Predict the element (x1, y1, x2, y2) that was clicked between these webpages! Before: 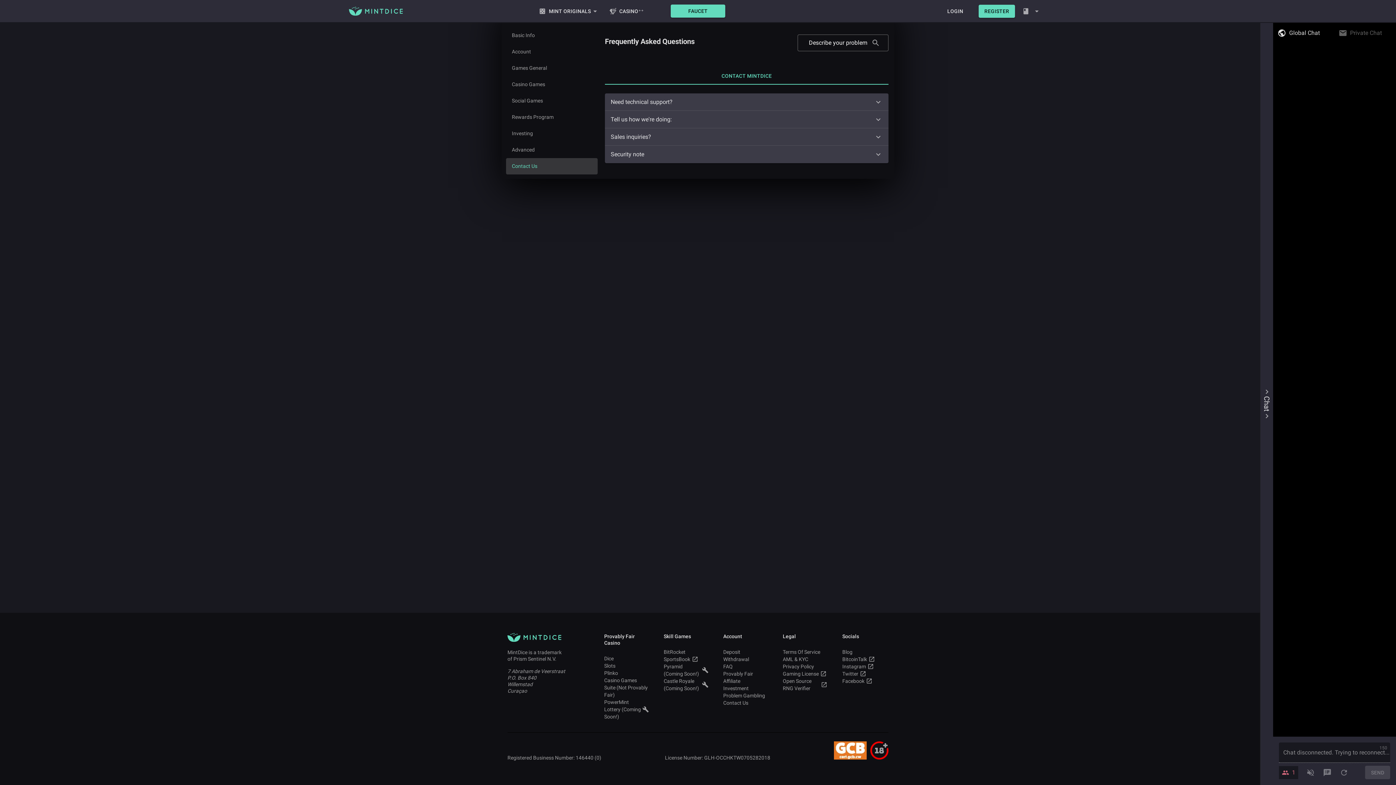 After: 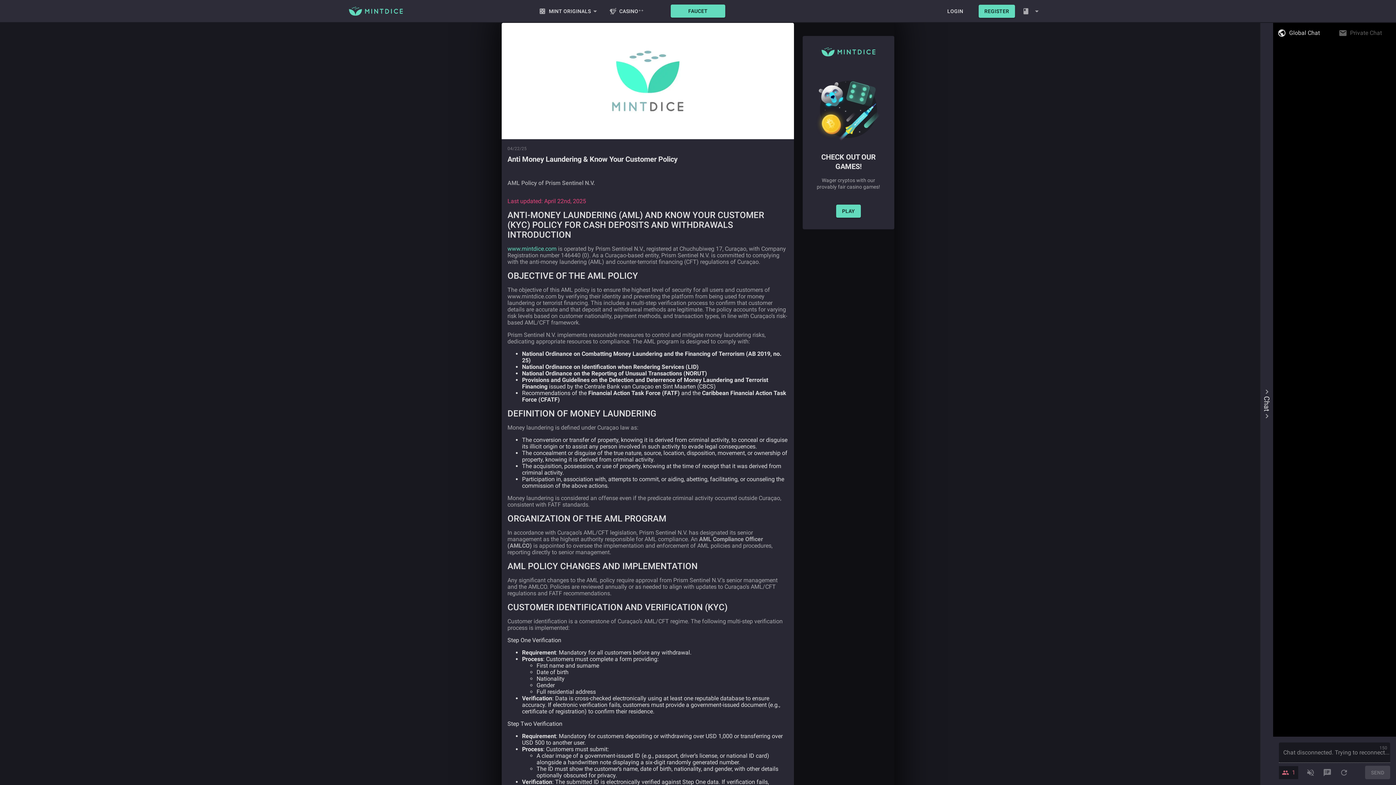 Action: label: AML & KYC bbox: (783, 656, 827, 663)